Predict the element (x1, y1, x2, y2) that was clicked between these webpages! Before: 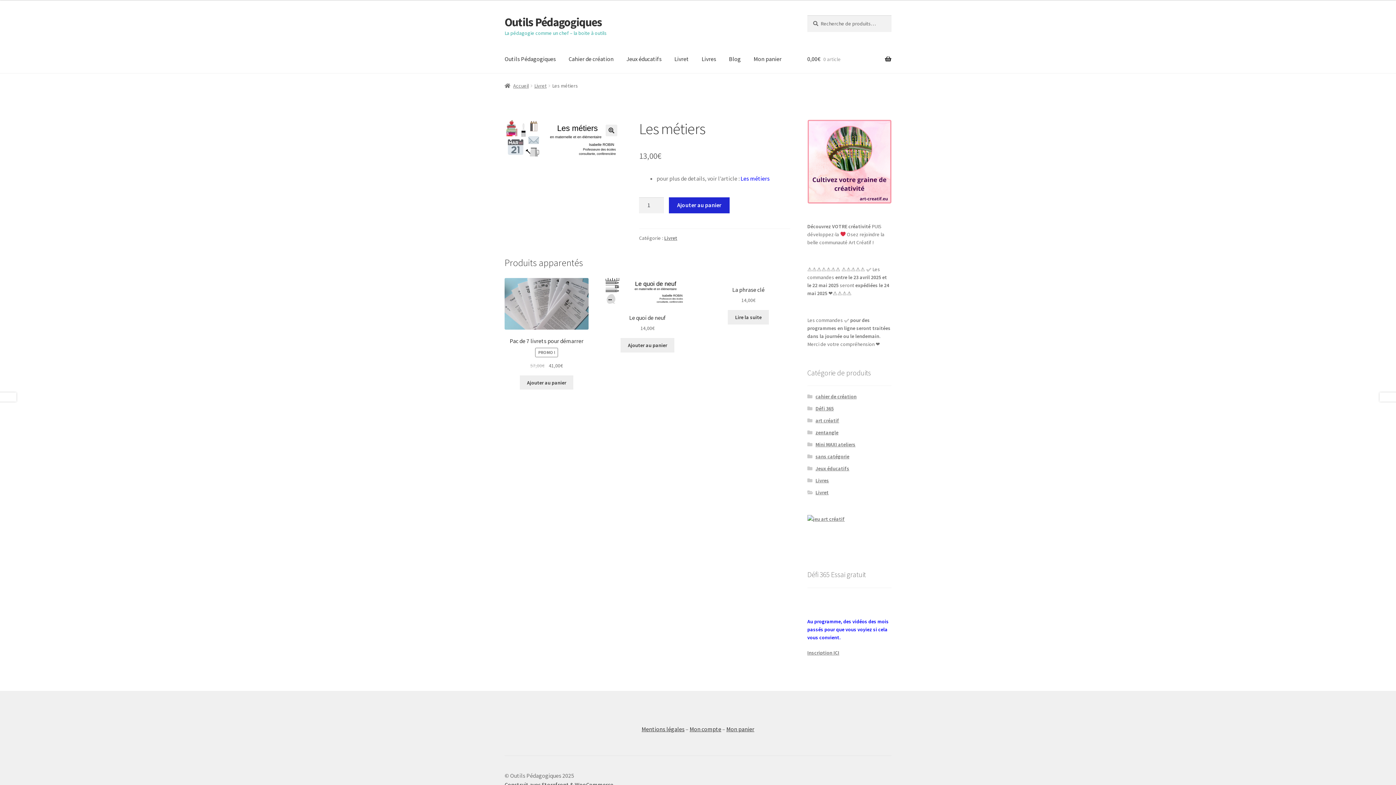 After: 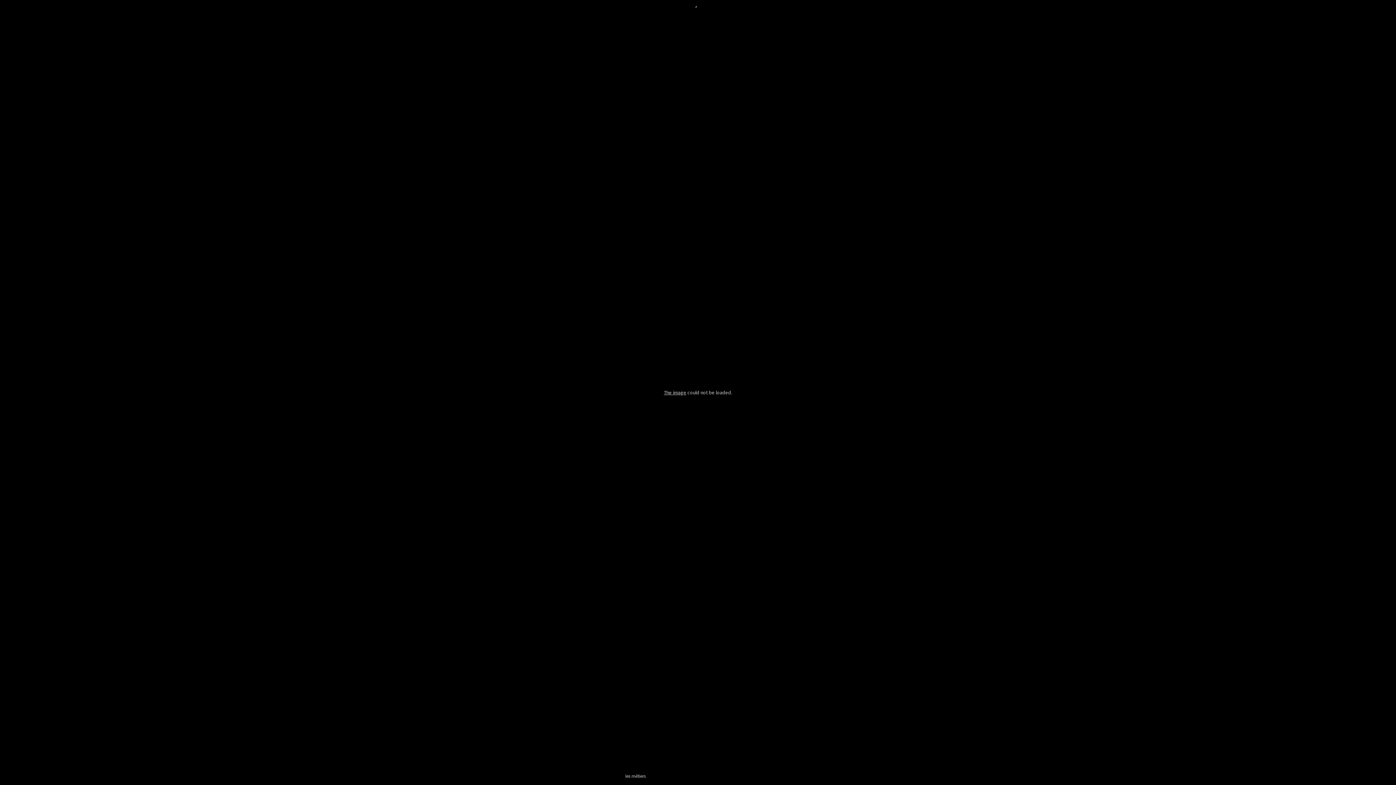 Action: bbox: (605, 124, 617, 136) label: 🔍